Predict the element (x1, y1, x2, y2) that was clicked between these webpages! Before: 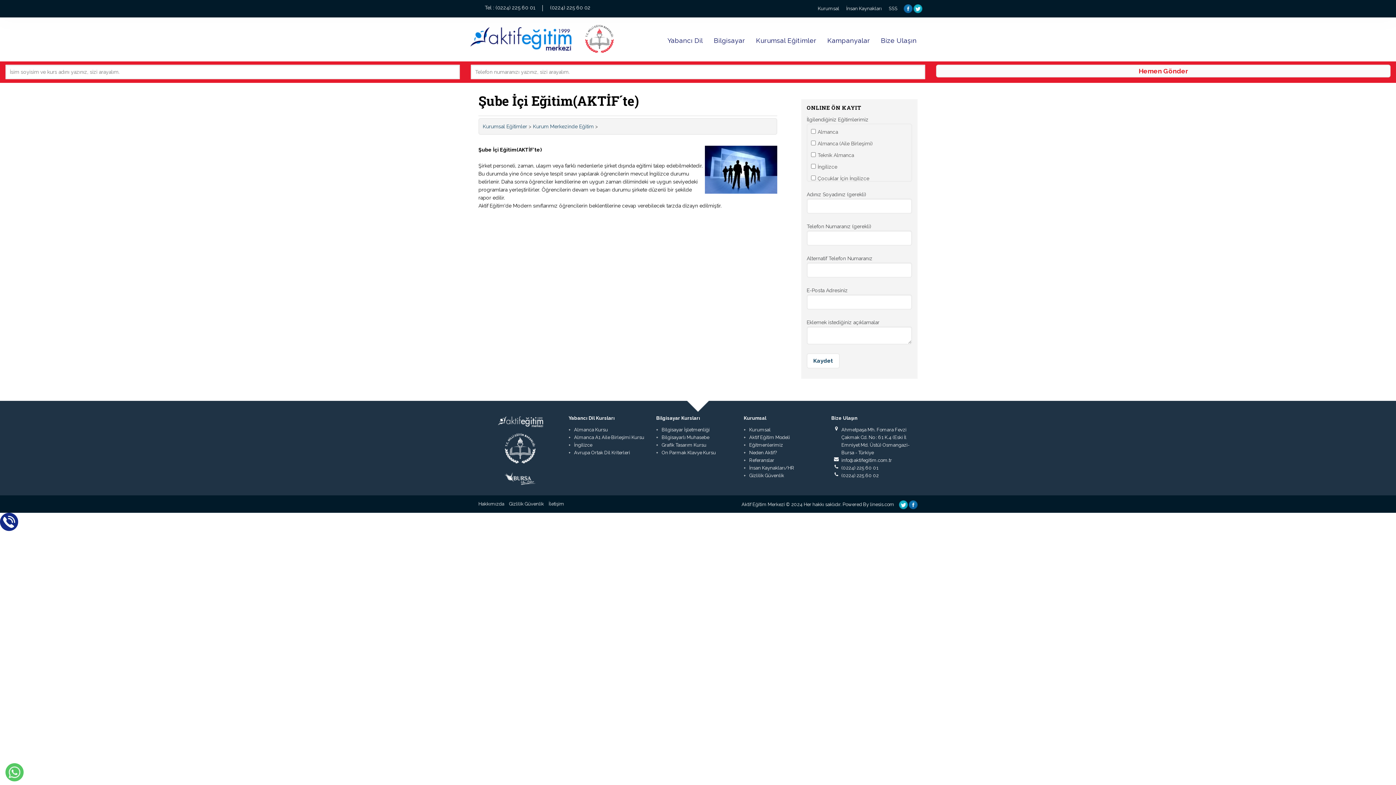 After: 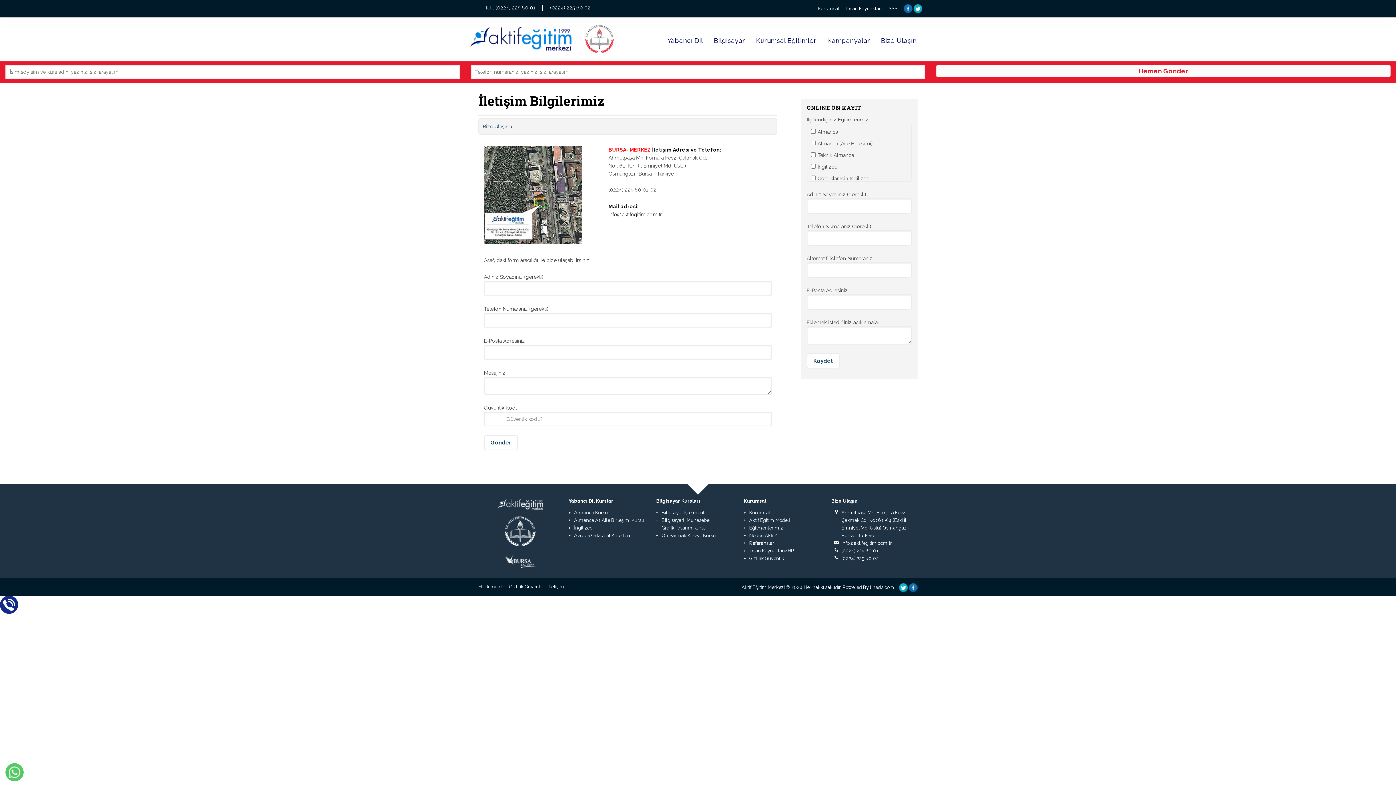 Action: bbox: (548, 501, 564, 506) label: İletişim